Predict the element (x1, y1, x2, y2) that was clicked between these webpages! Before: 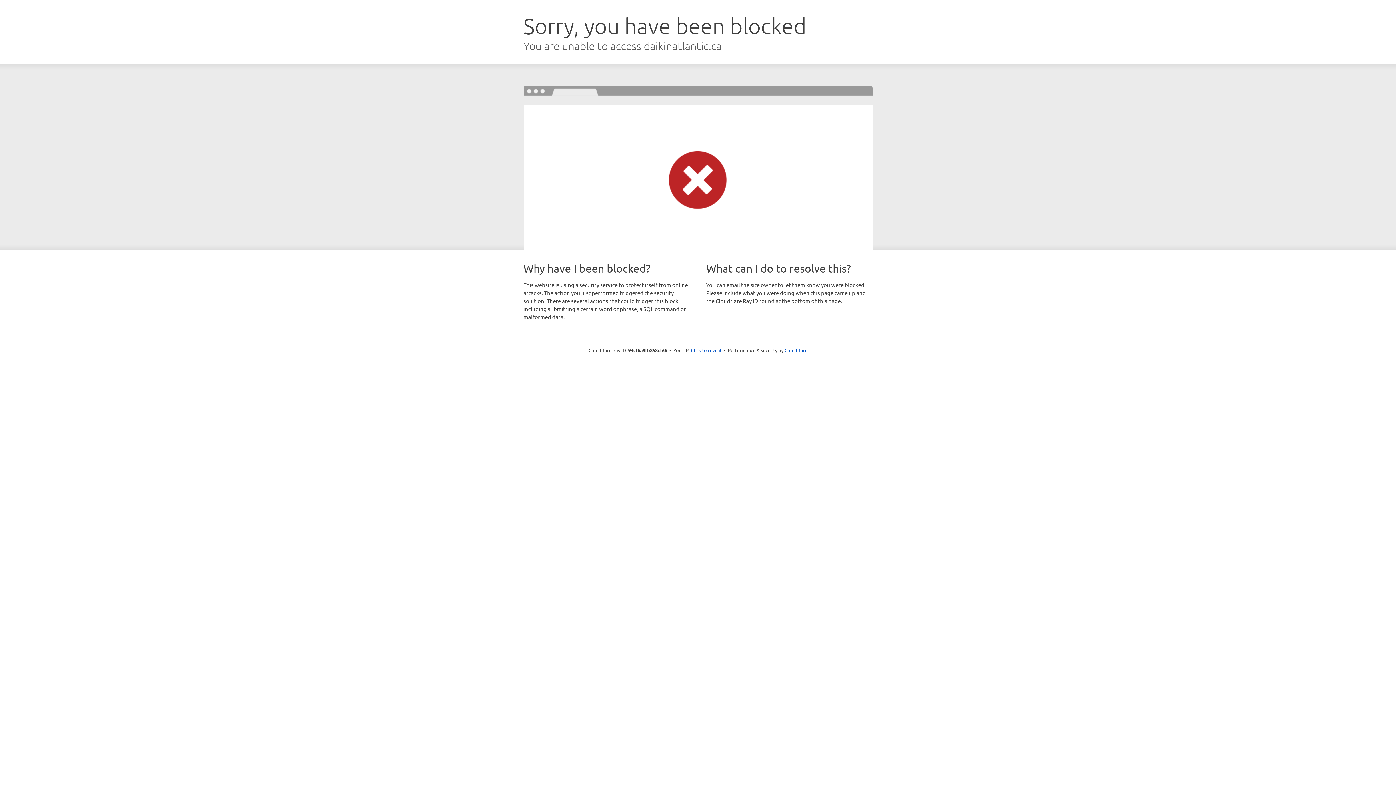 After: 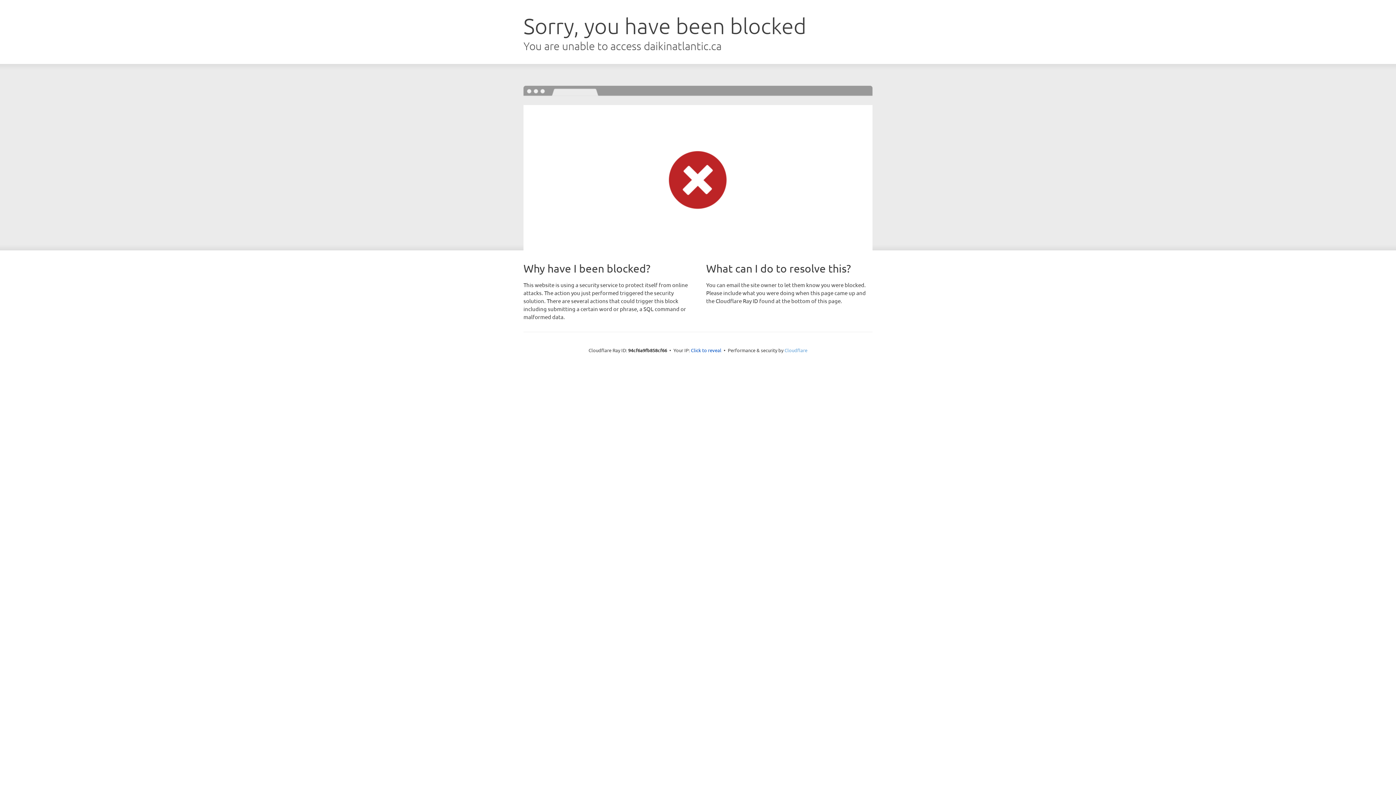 Action: bbox: (784, 347, 807, 353) label: Cloudflare